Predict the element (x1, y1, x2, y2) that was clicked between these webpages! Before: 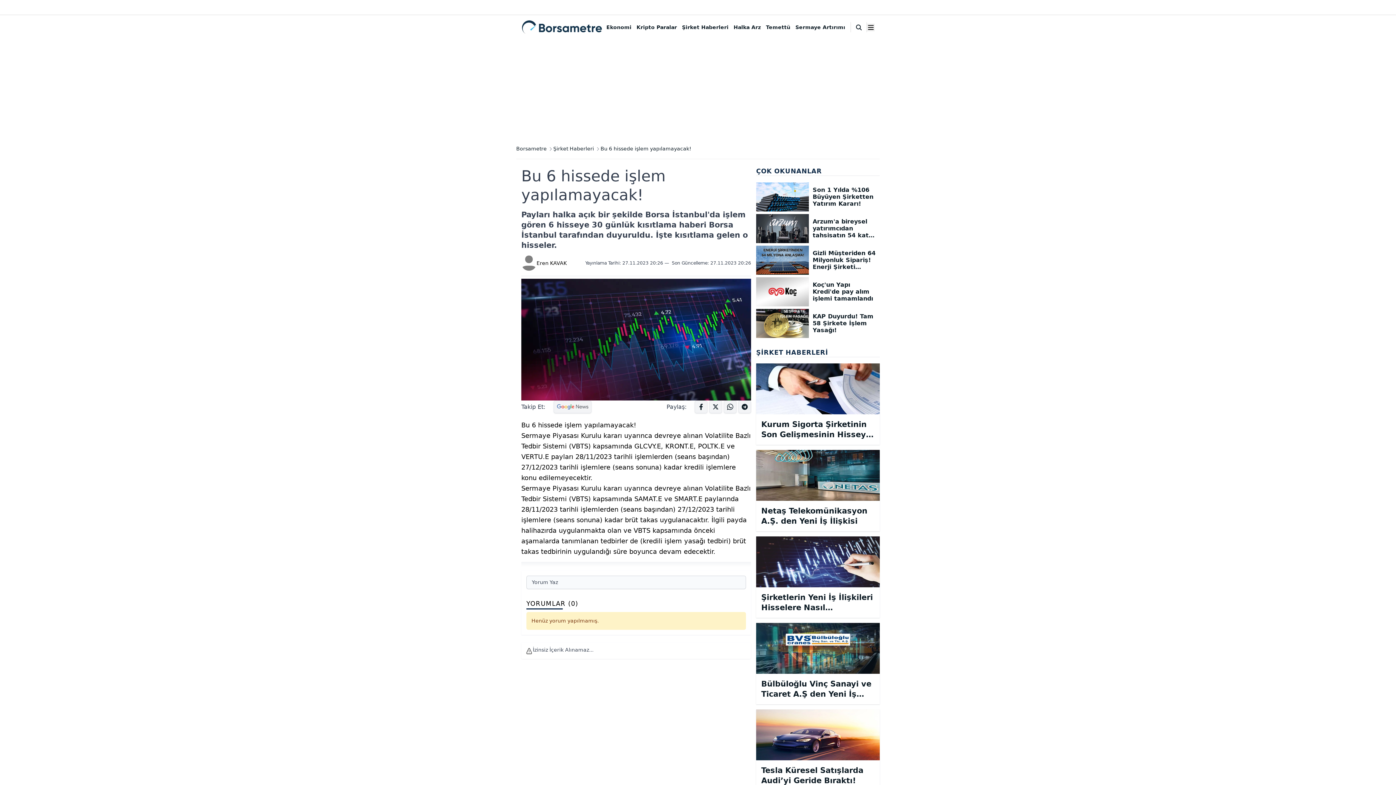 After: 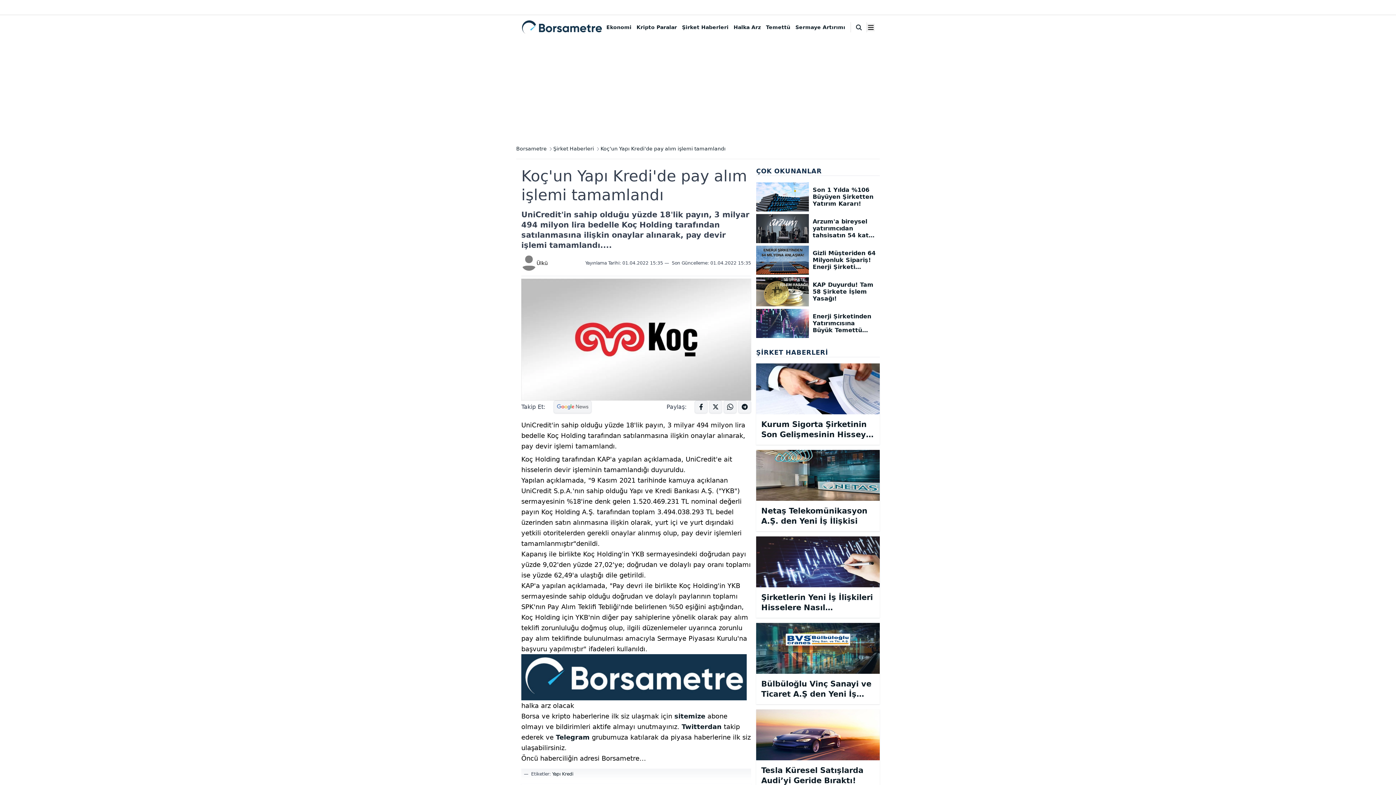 Action: label: Koç'un Yapı Kredi'de pay alım işlemi tamamlandı bbox: (756, 277, 880, 306)